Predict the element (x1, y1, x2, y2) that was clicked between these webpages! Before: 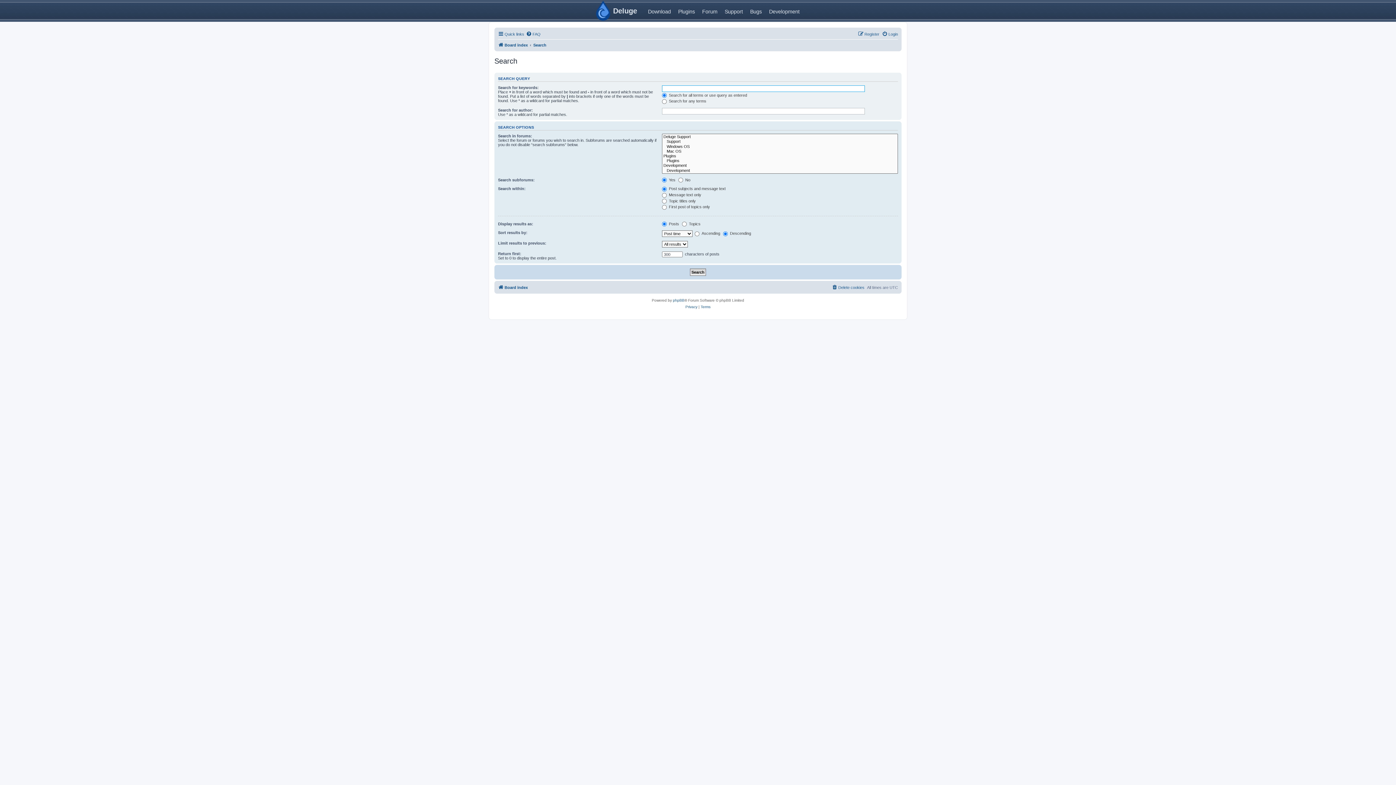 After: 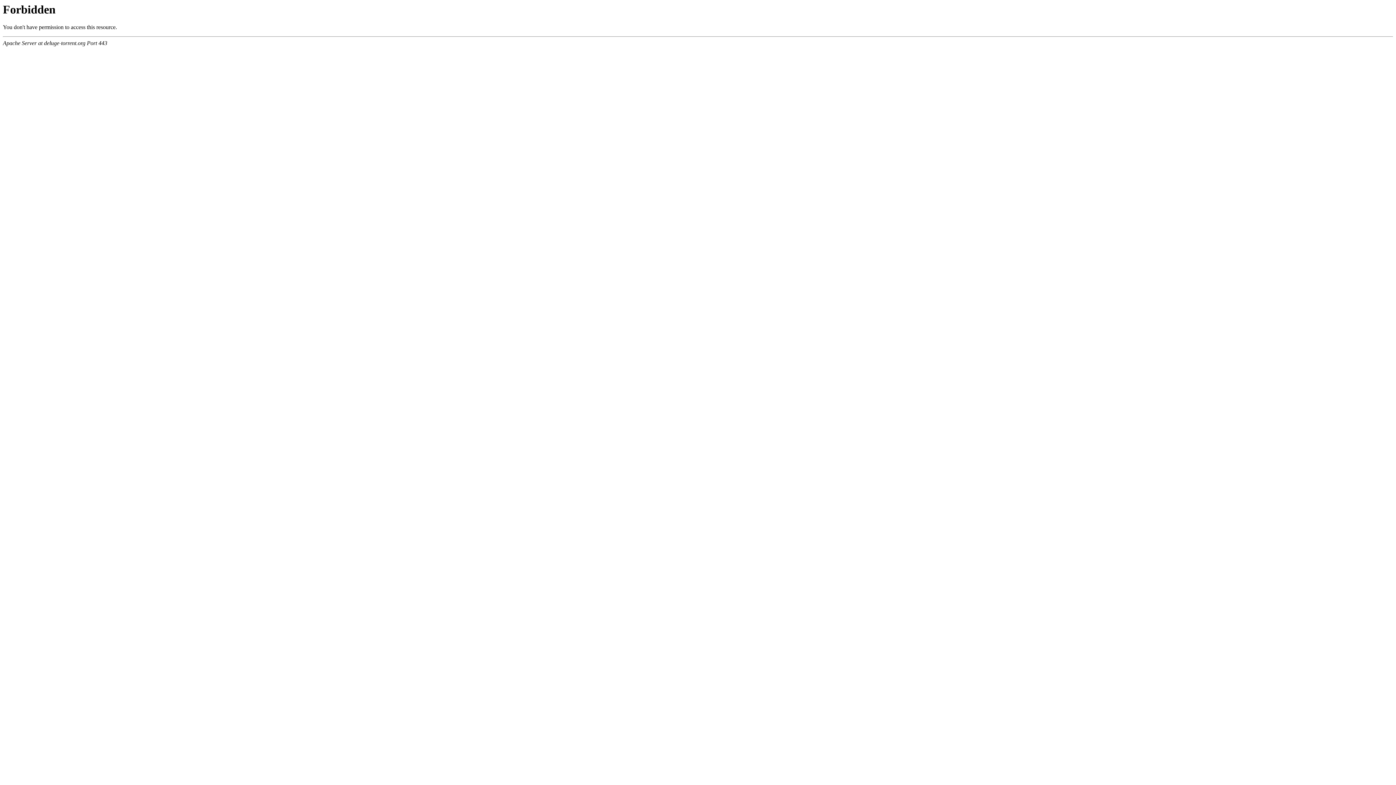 Action: label: Development bbox: (765, 2, 803, 19)